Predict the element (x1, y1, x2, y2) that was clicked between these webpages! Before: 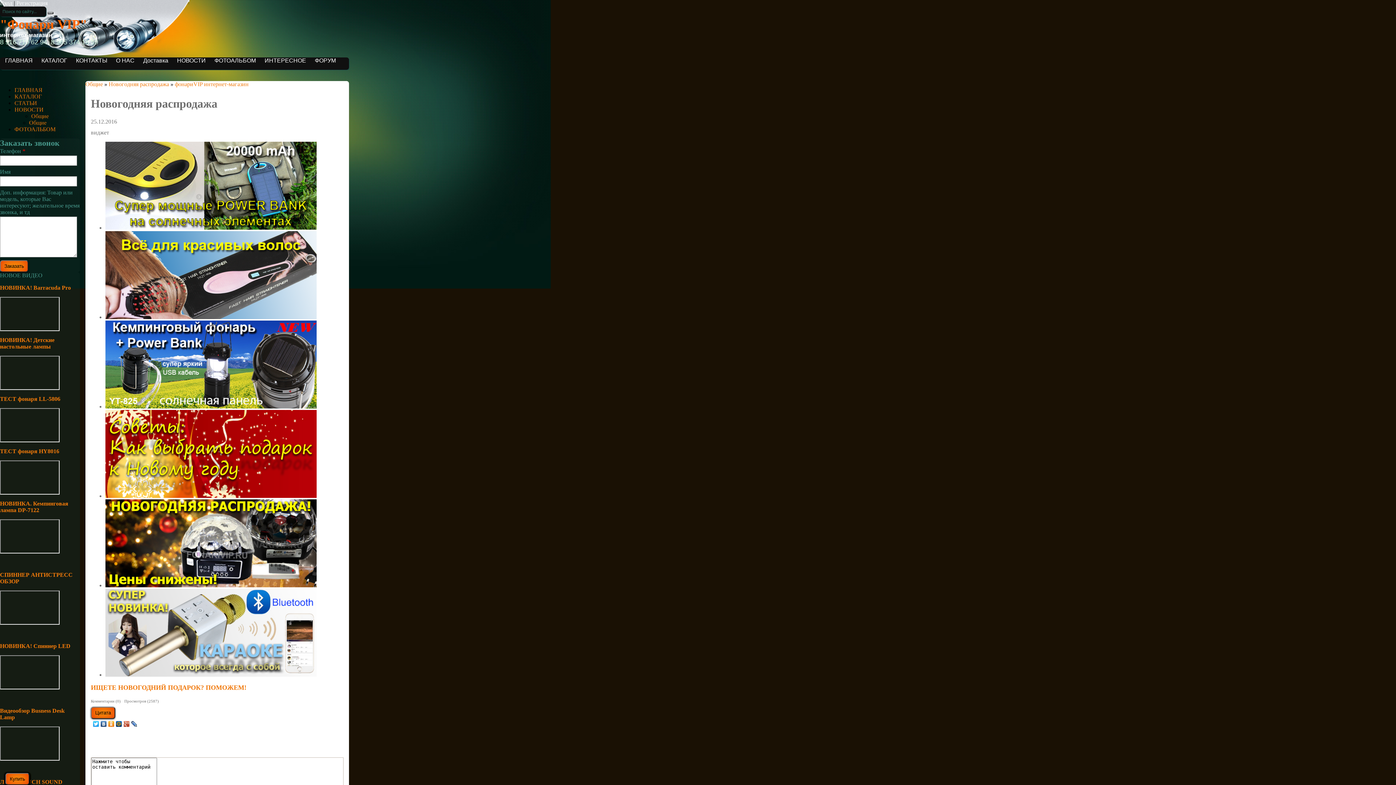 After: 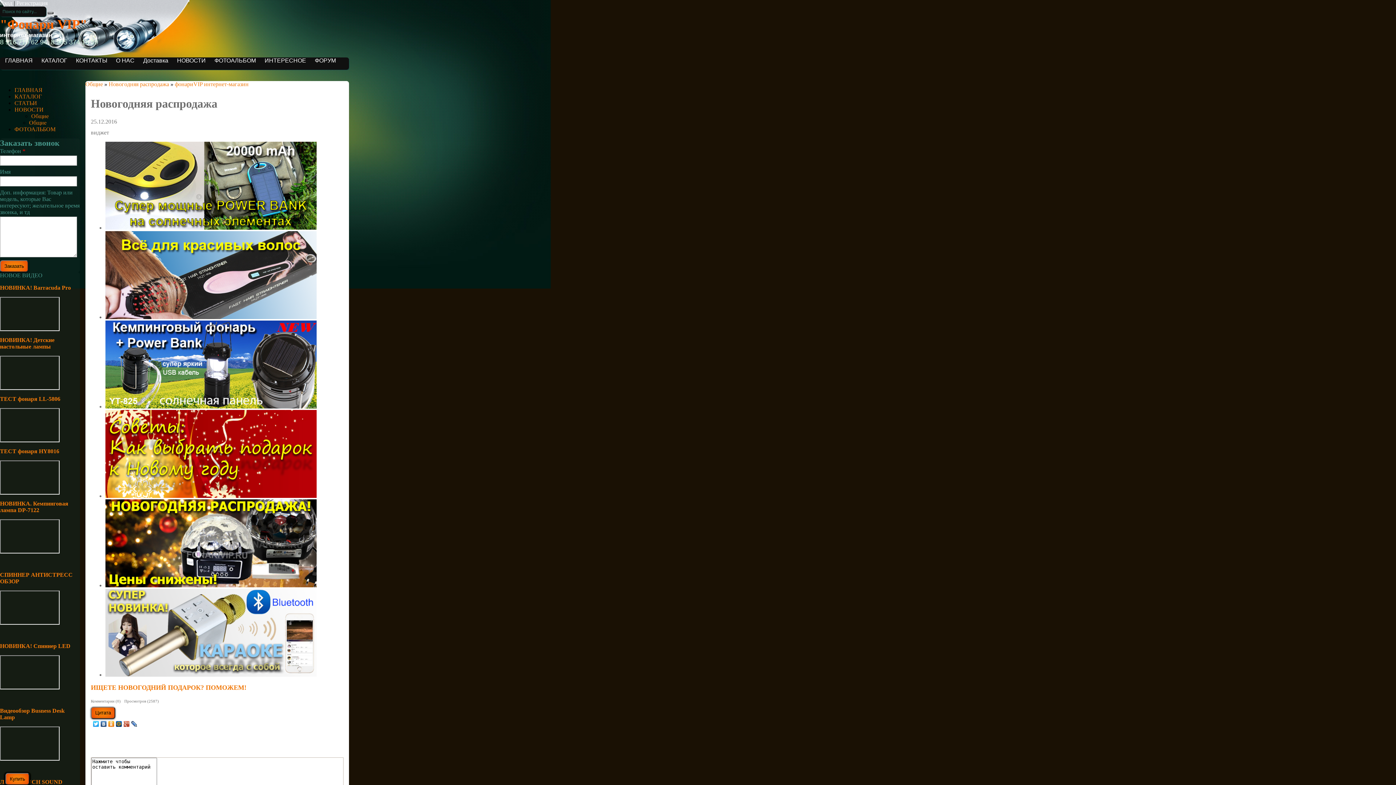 Action: bbox: (107, 719, 115, 729)